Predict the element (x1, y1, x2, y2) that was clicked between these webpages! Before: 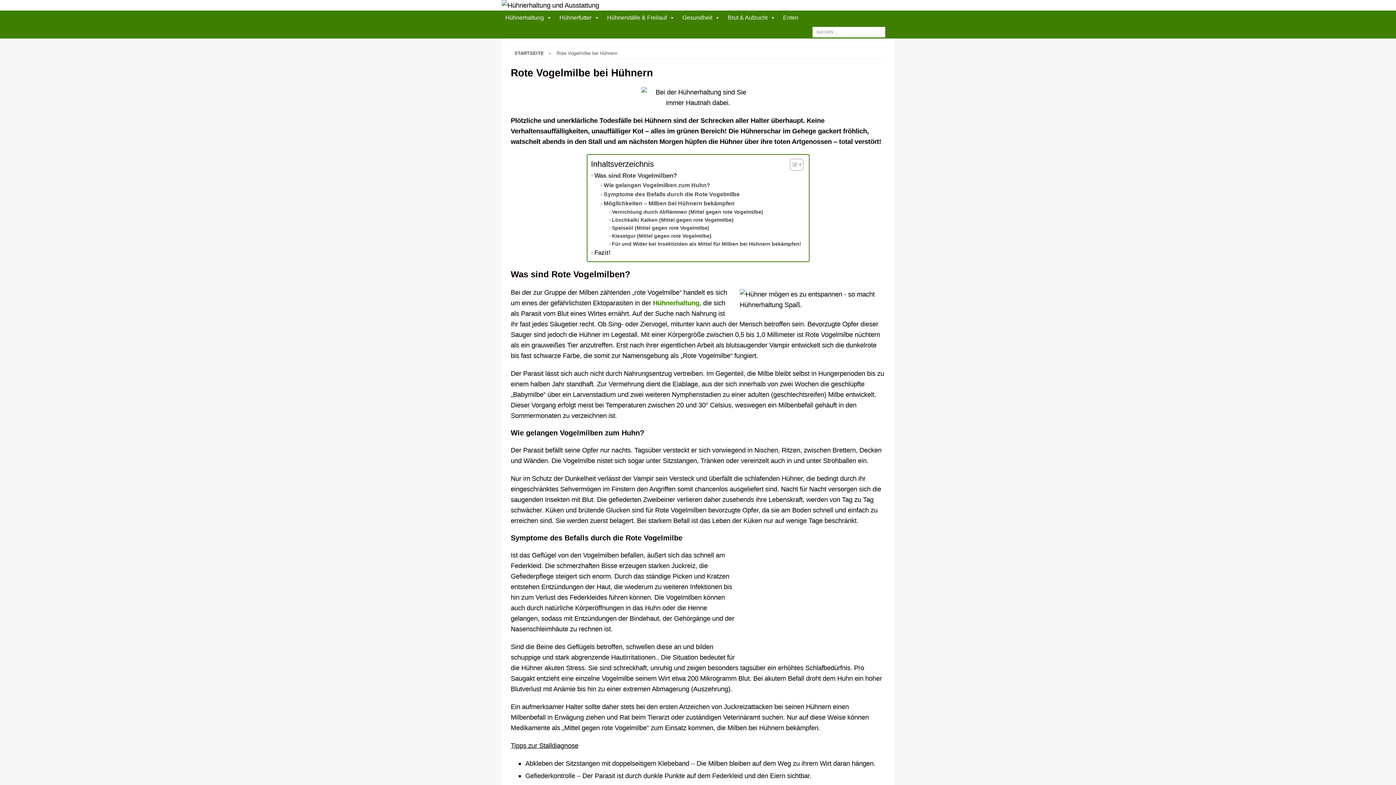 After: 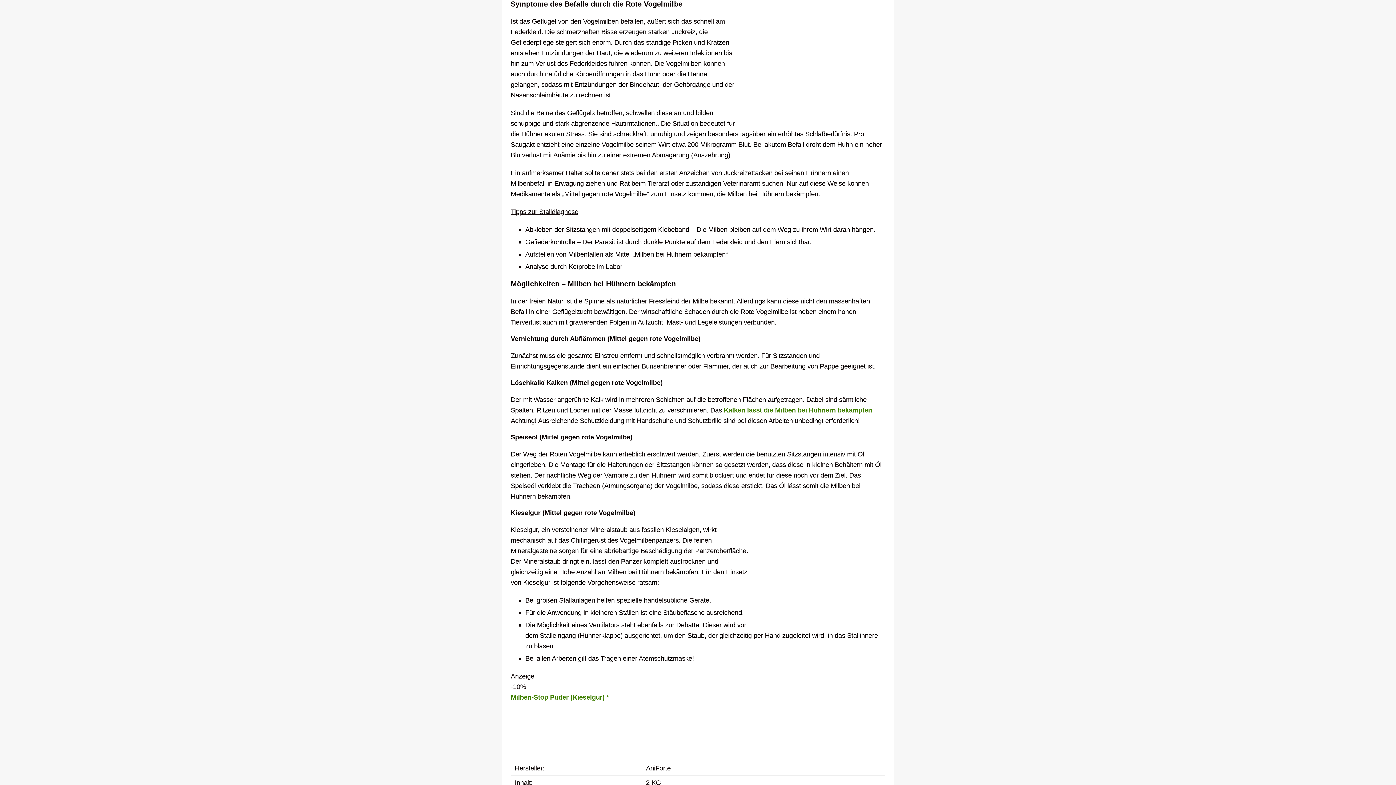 Action: bbox: (600, 189, 739, 198) label: Symptome des Befalls durch die Rote Vogelmilbe